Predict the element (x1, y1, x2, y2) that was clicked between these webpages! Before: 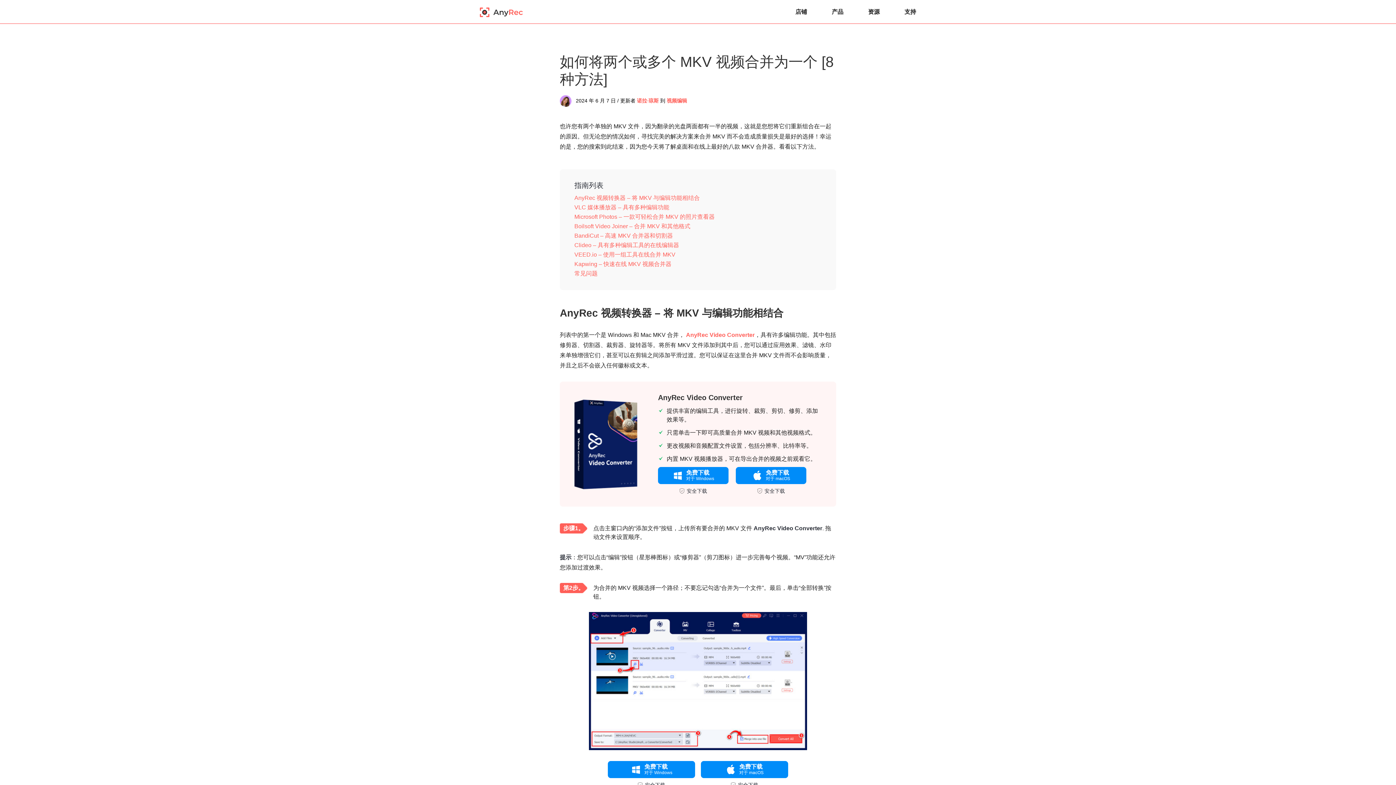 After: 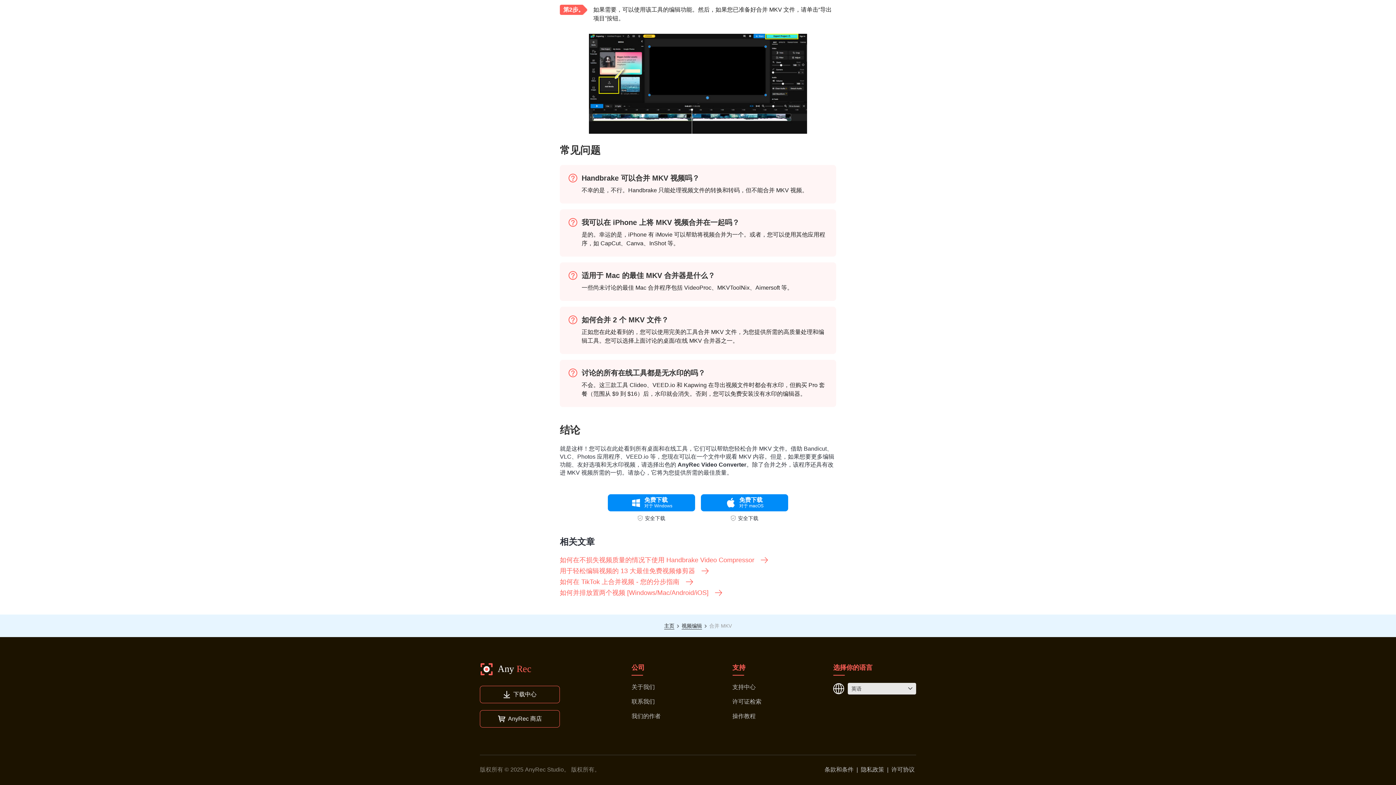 Action: label: 常见问题 bbox: (574, 269, 821, 278)